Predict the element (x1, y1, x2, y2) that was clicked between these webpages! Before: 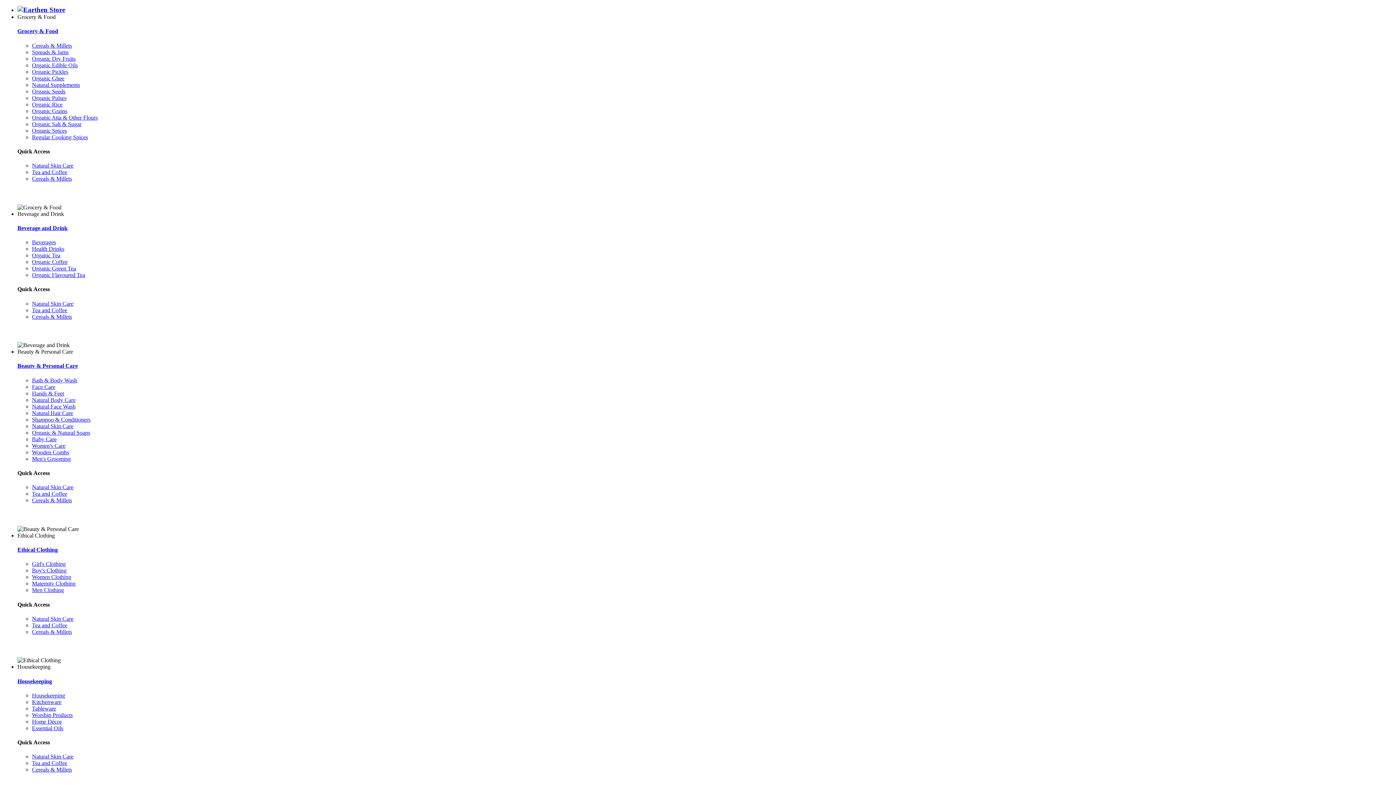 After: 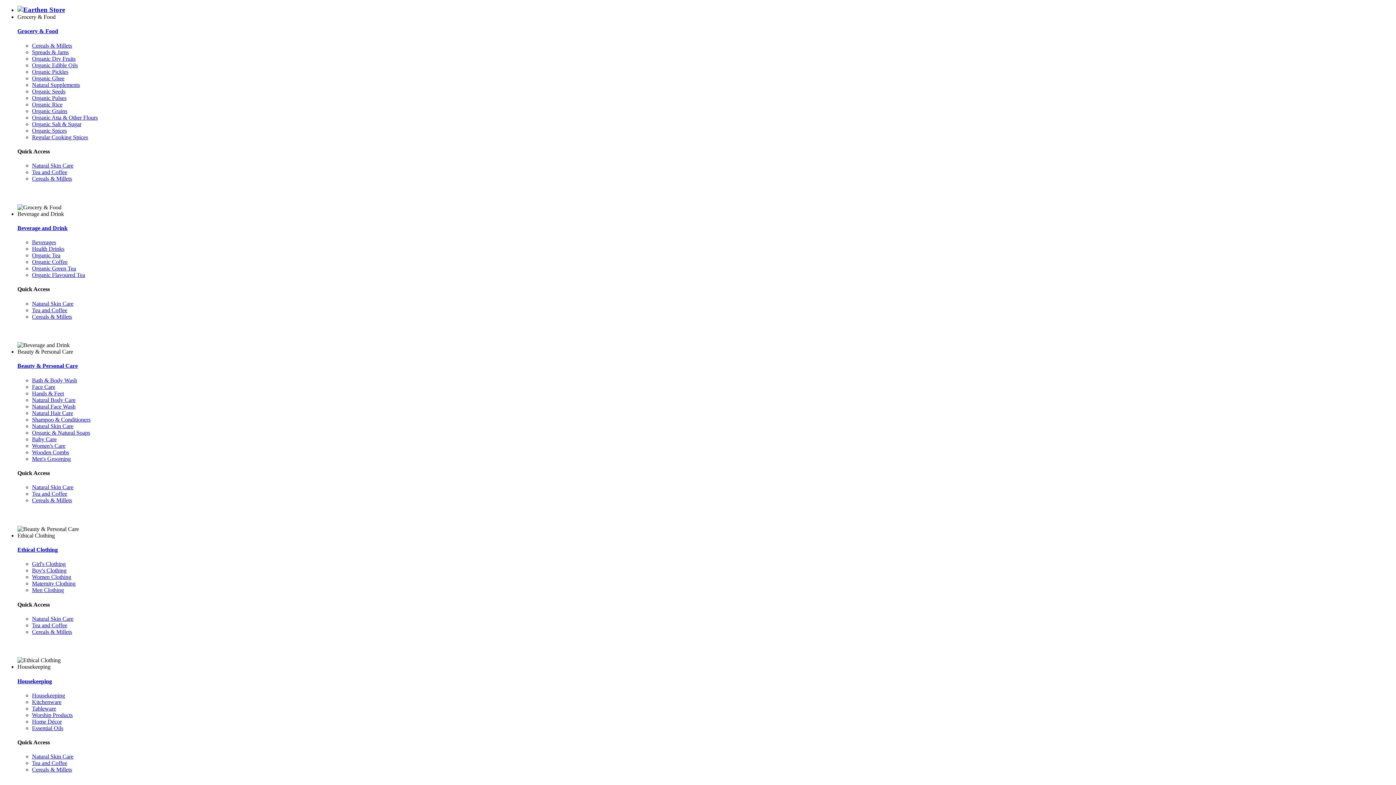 Action: label: Organic Ghee bbox: (32, 75, 64, 81)